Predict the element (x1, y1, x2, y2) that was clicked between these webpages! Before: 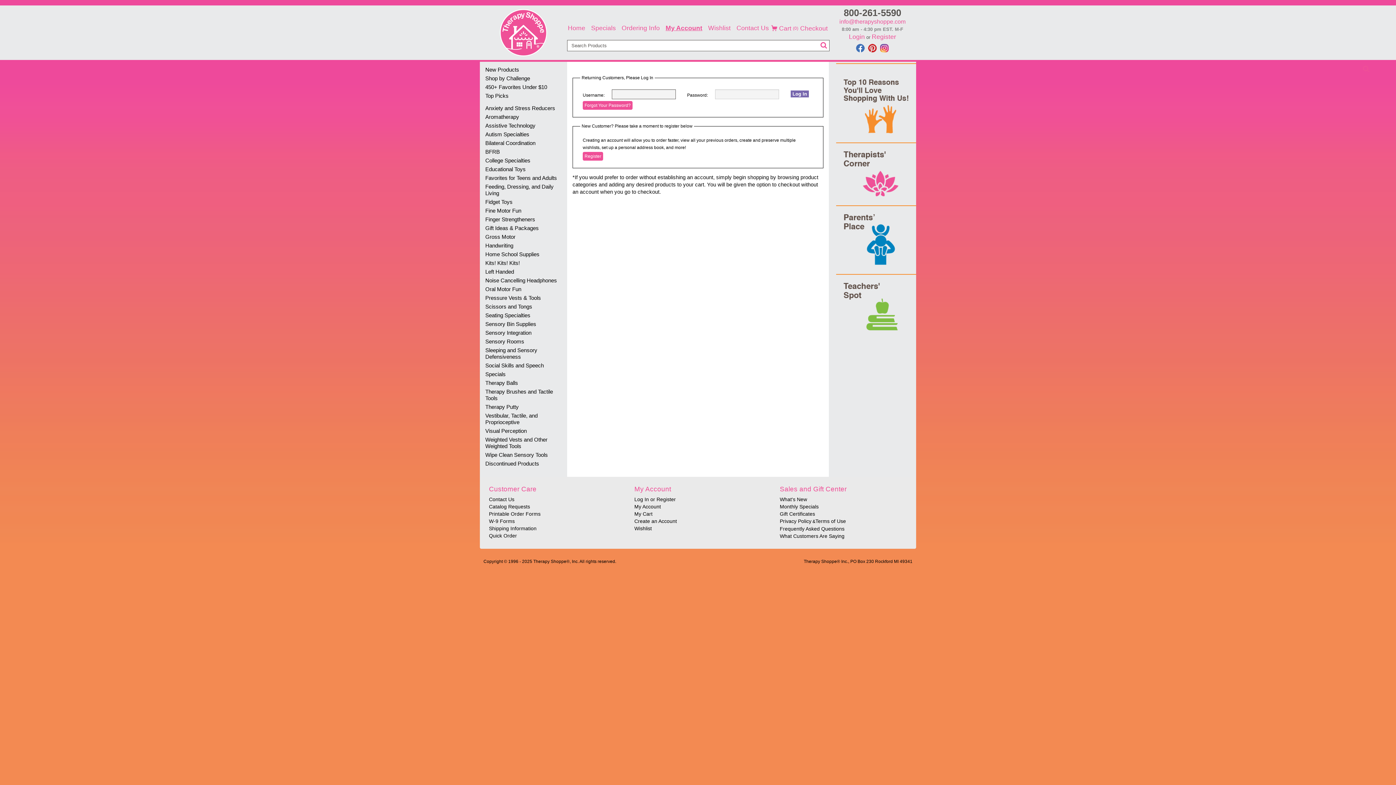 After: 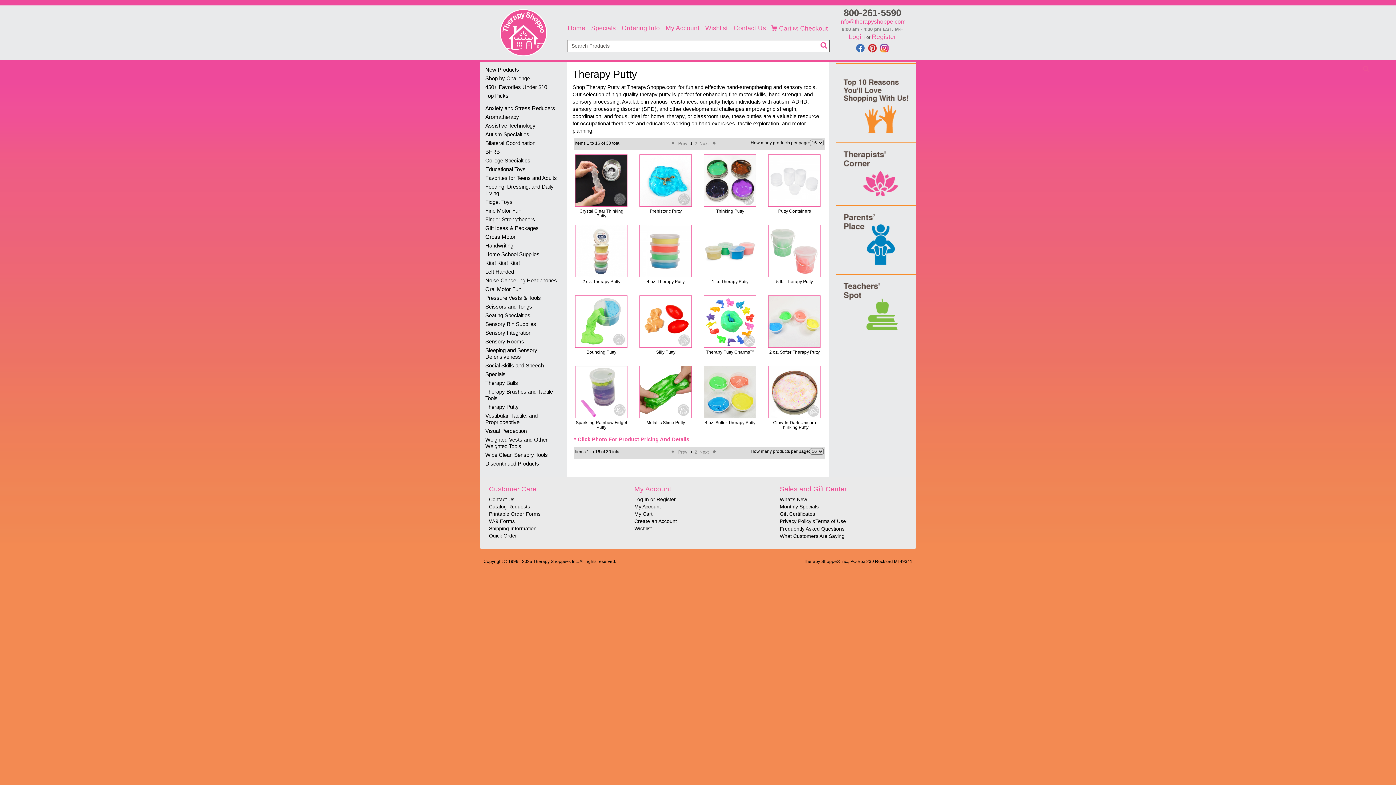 Action: bbox: (480, 402, 567, 411) label: Therapy Putty